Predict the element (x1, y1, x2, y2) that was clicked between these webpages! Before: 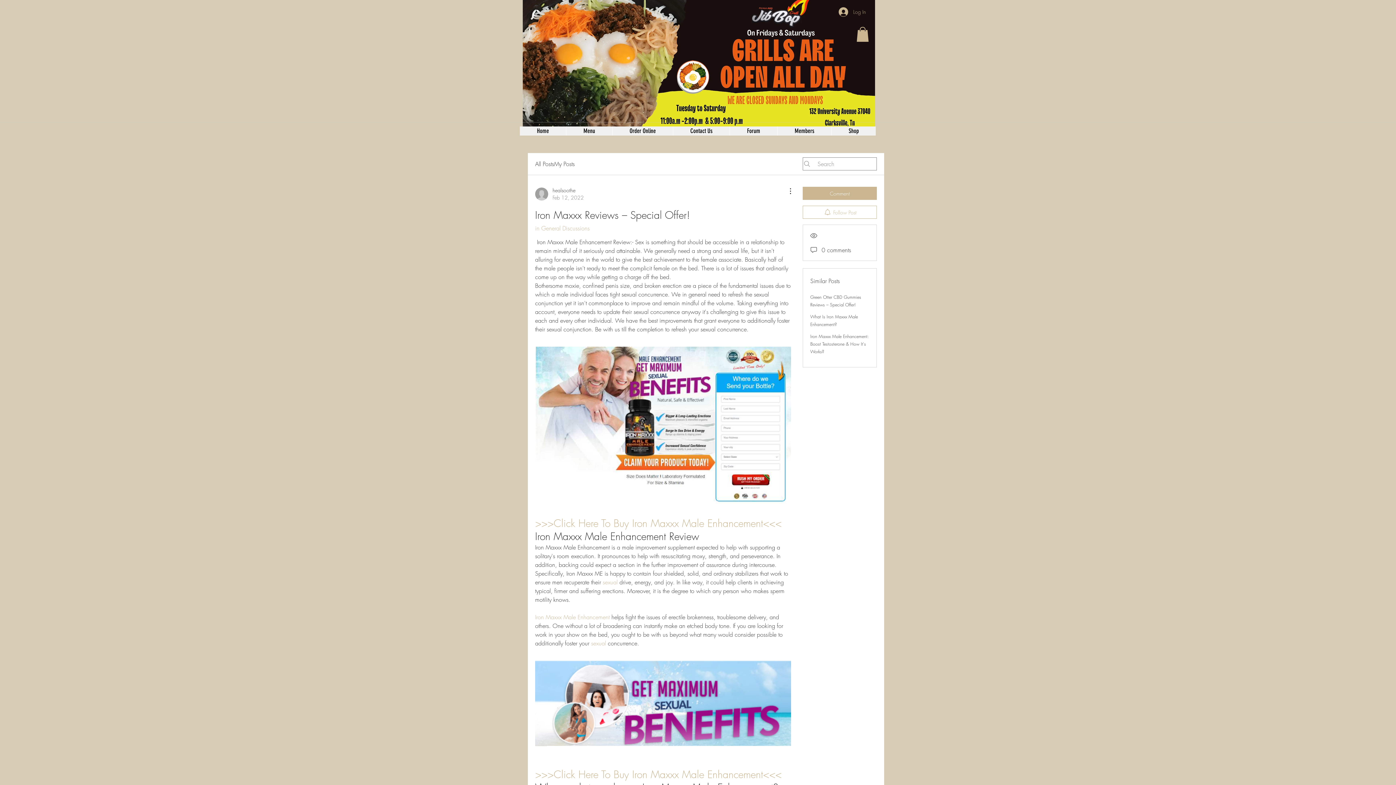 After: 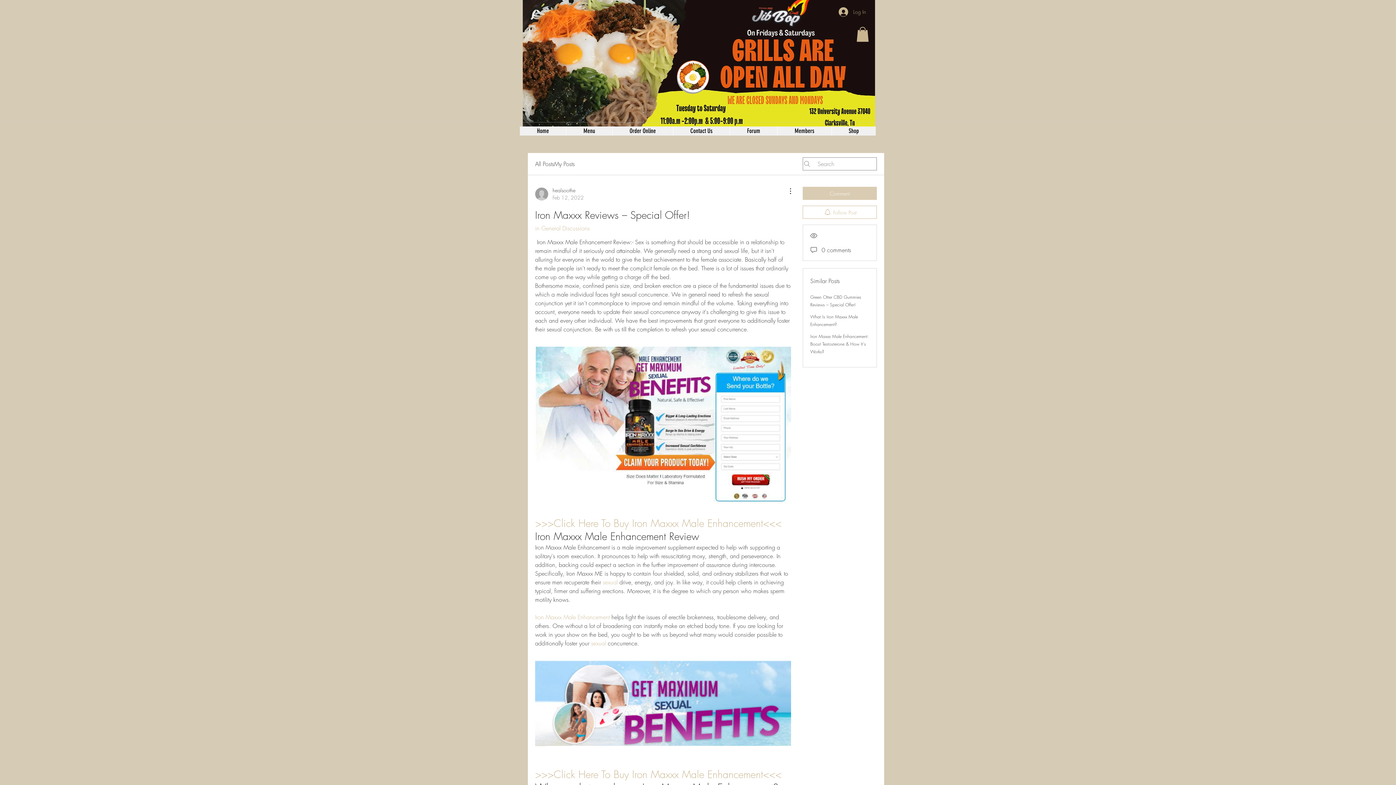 Action: bbox: (802, 186, 877, 200) label: Comment